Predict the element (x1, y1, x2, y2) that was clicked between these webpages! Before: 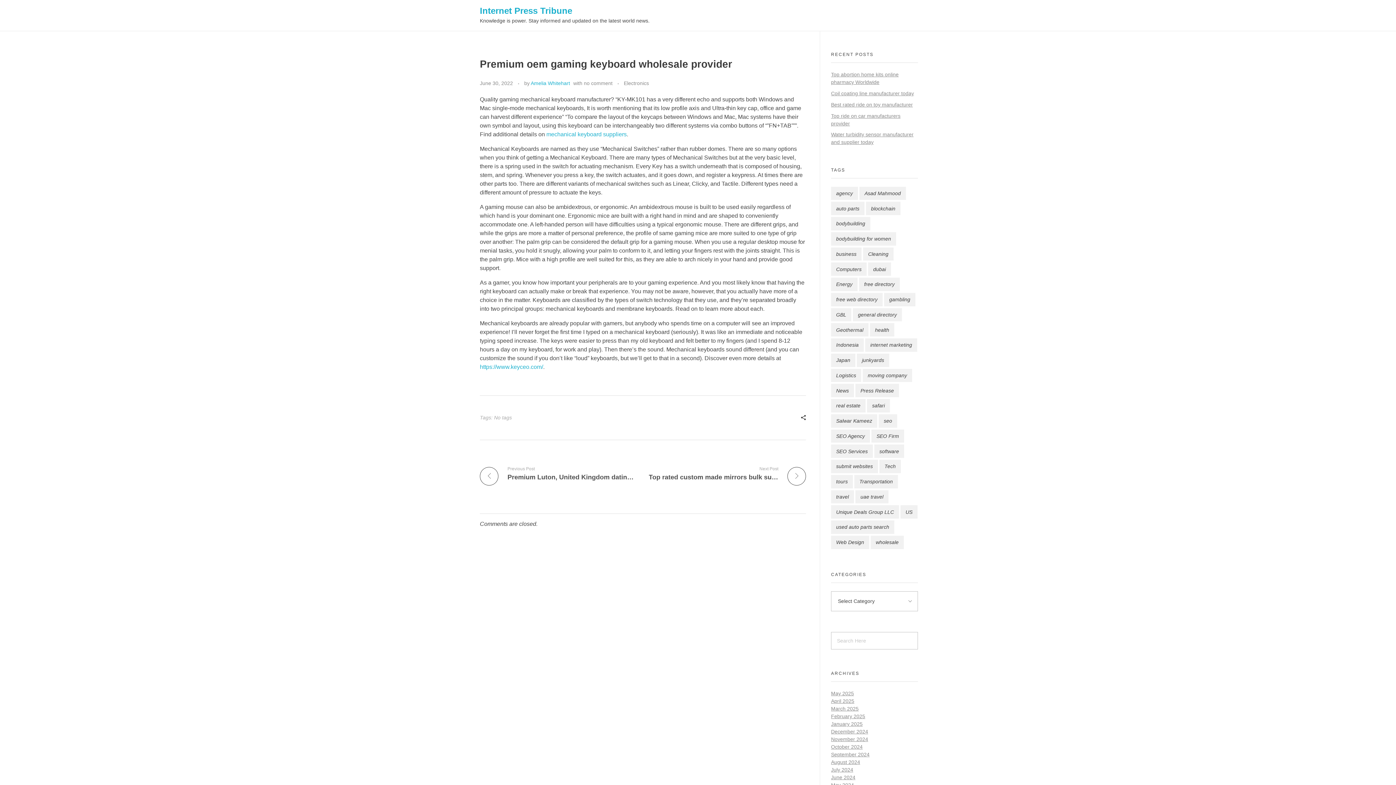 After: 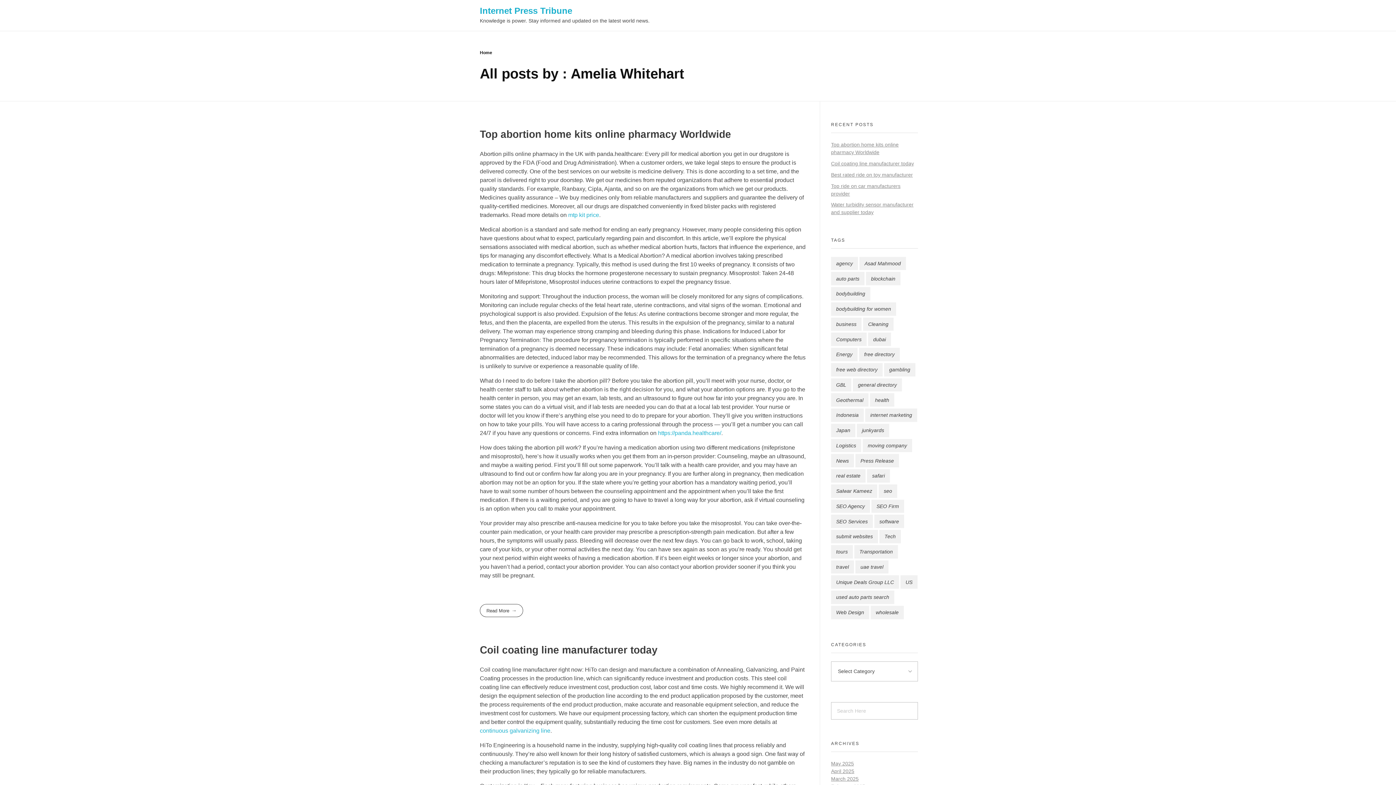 Action: label: Amelia Whitehart bbox: (530, 80, 570, 86)